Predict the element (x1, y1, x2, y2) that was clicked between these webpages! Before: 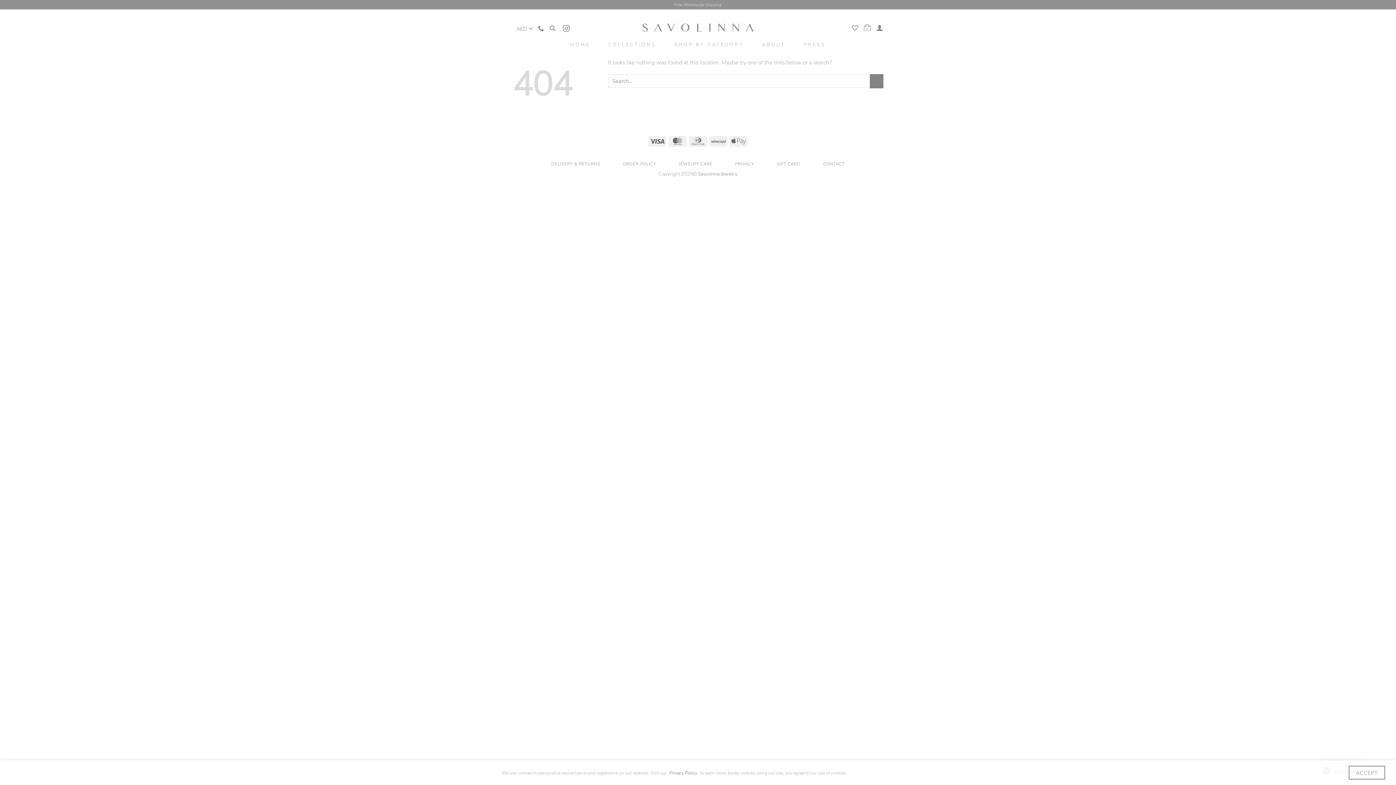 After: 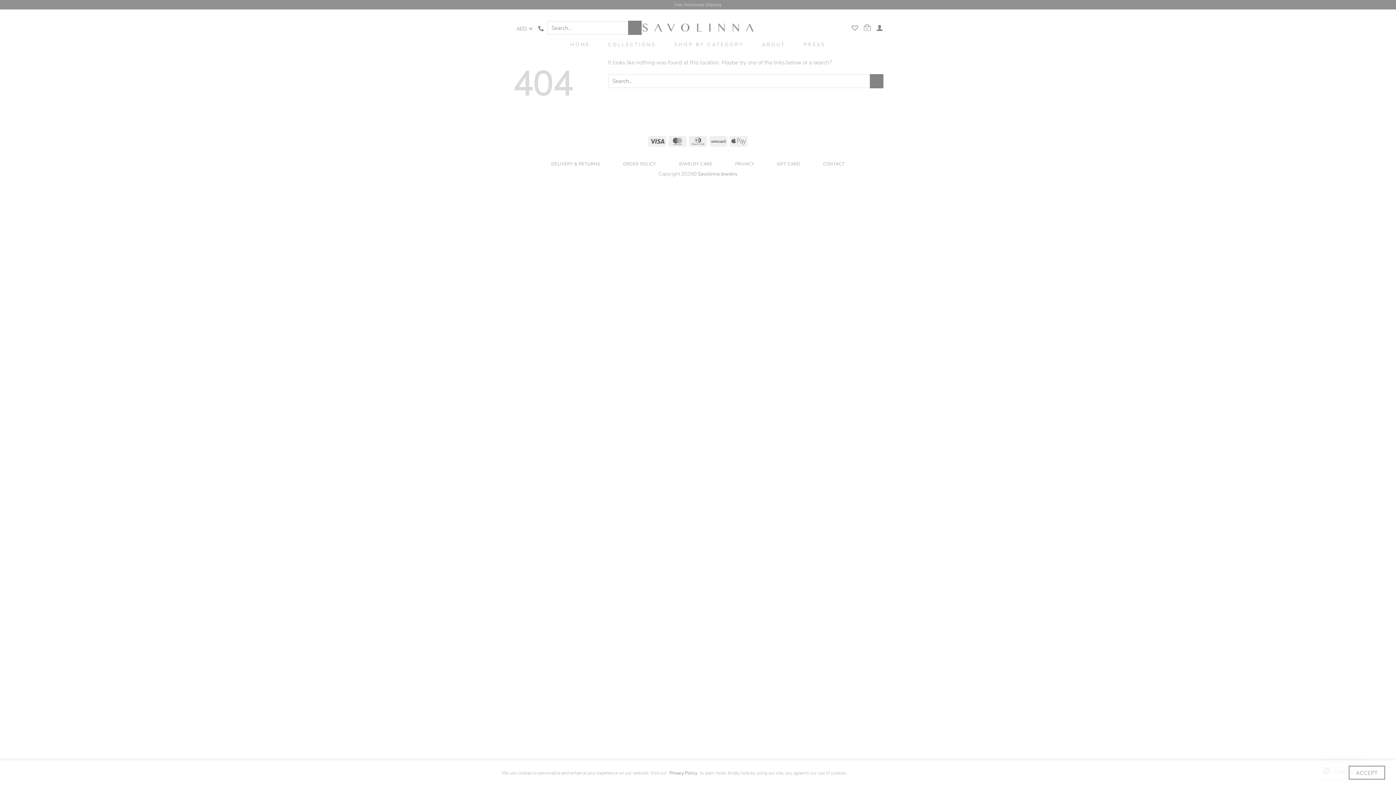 Action: bbox: (548, 13, 555, 34) label: Search